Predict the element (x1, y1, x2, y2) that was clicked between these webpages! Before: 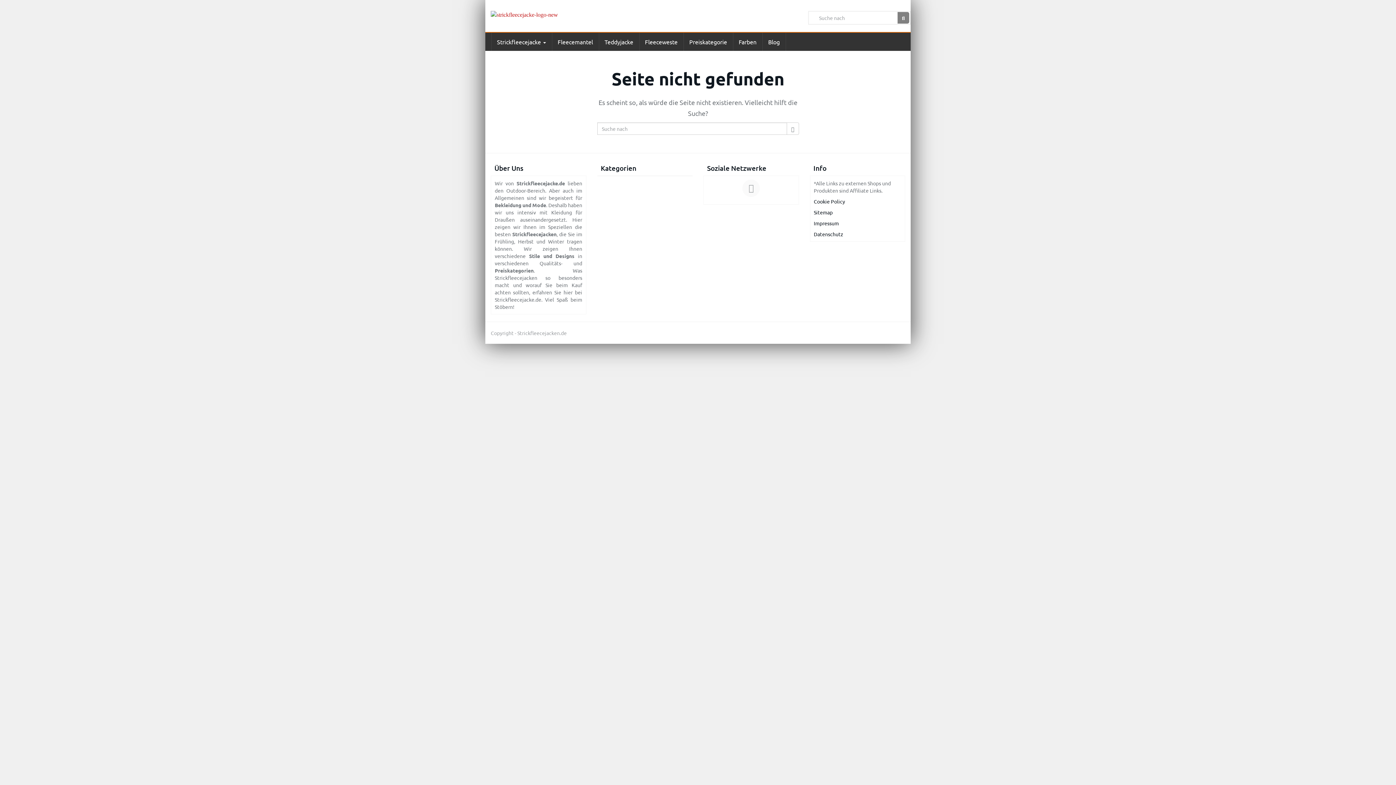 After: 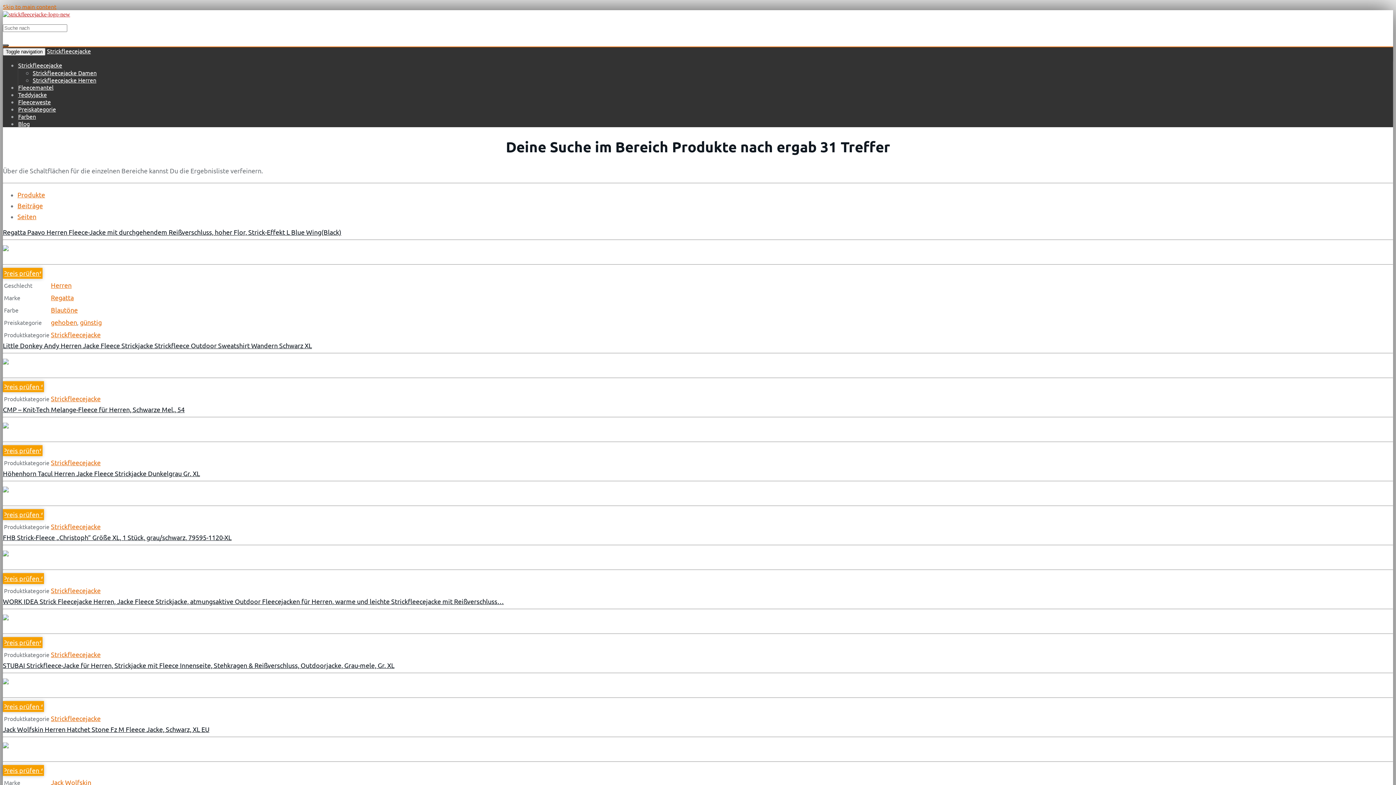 Action: bbox: (897, 11, 909, 24)